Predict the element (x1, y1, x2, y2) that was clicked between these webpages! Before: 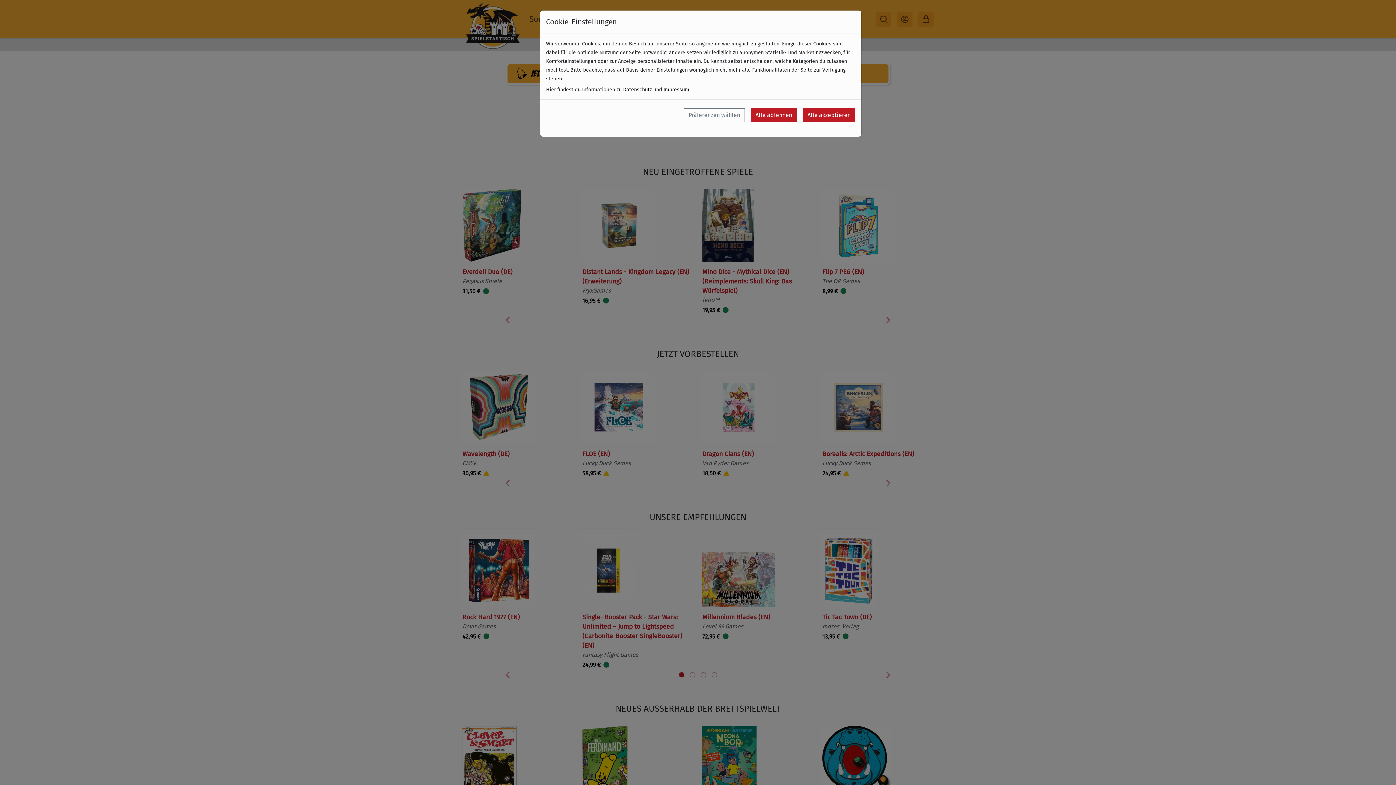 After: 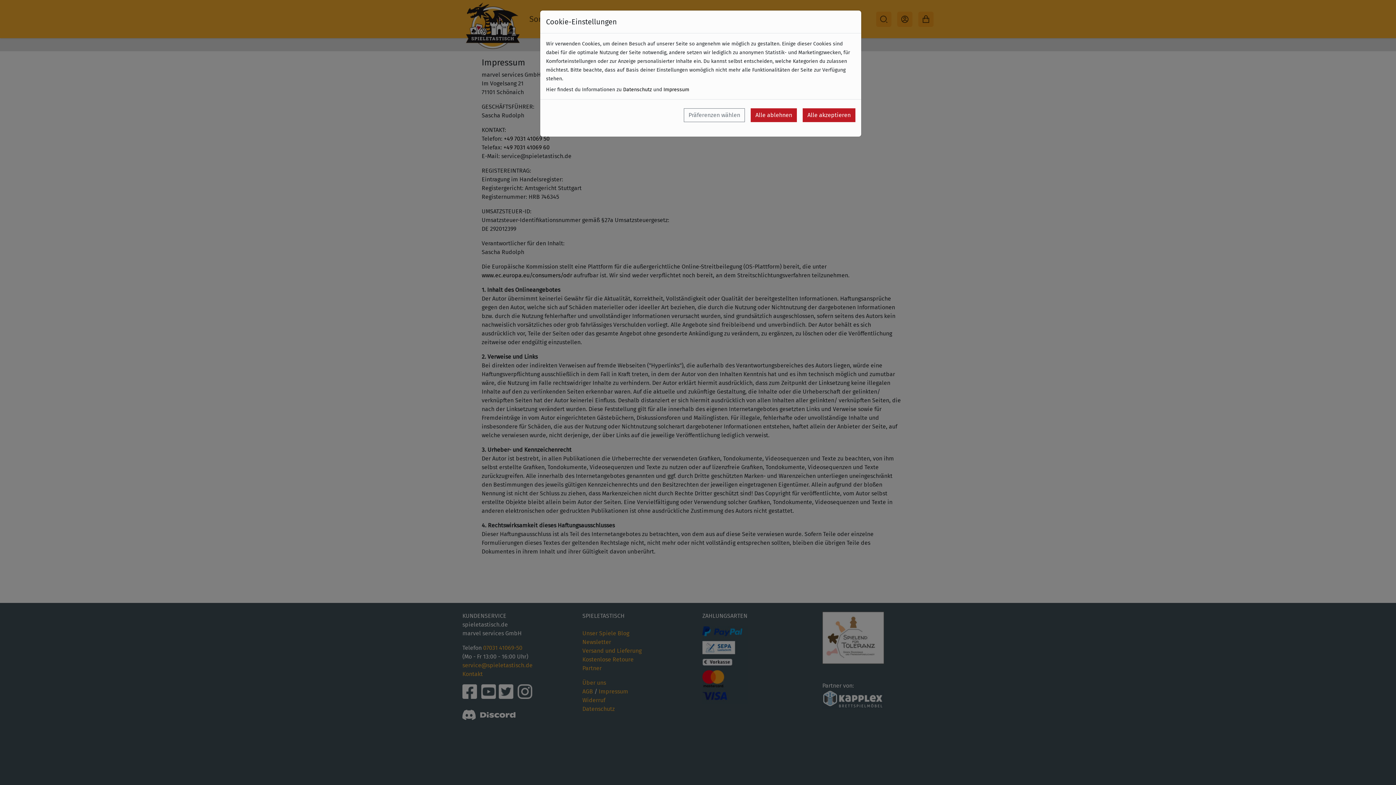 Action: label: Impressum bbox: (663, 86, 689, 92)